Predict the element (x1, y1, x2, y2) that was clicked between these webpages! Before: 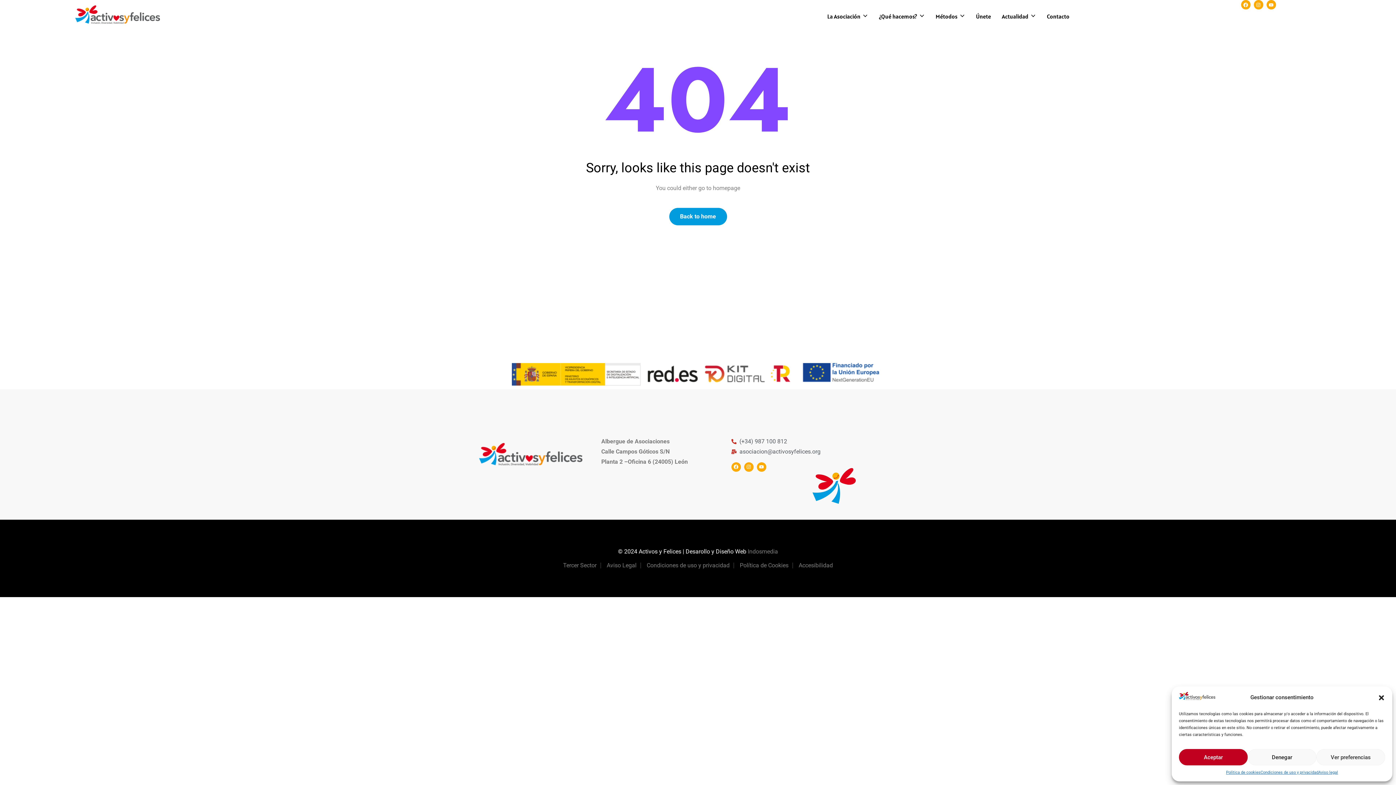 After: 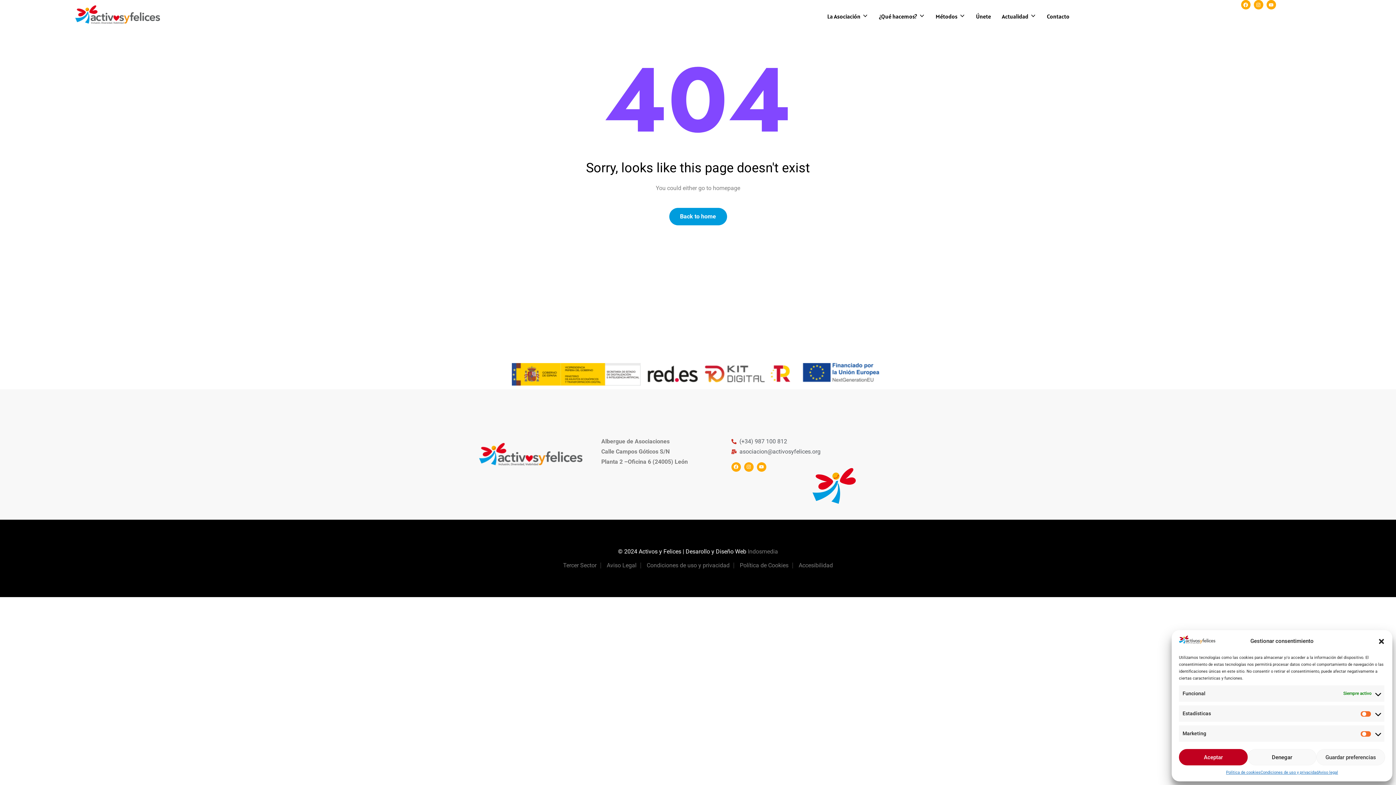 Action: bbox: (1316, 749, 1385, 765) label: Ver preferencias